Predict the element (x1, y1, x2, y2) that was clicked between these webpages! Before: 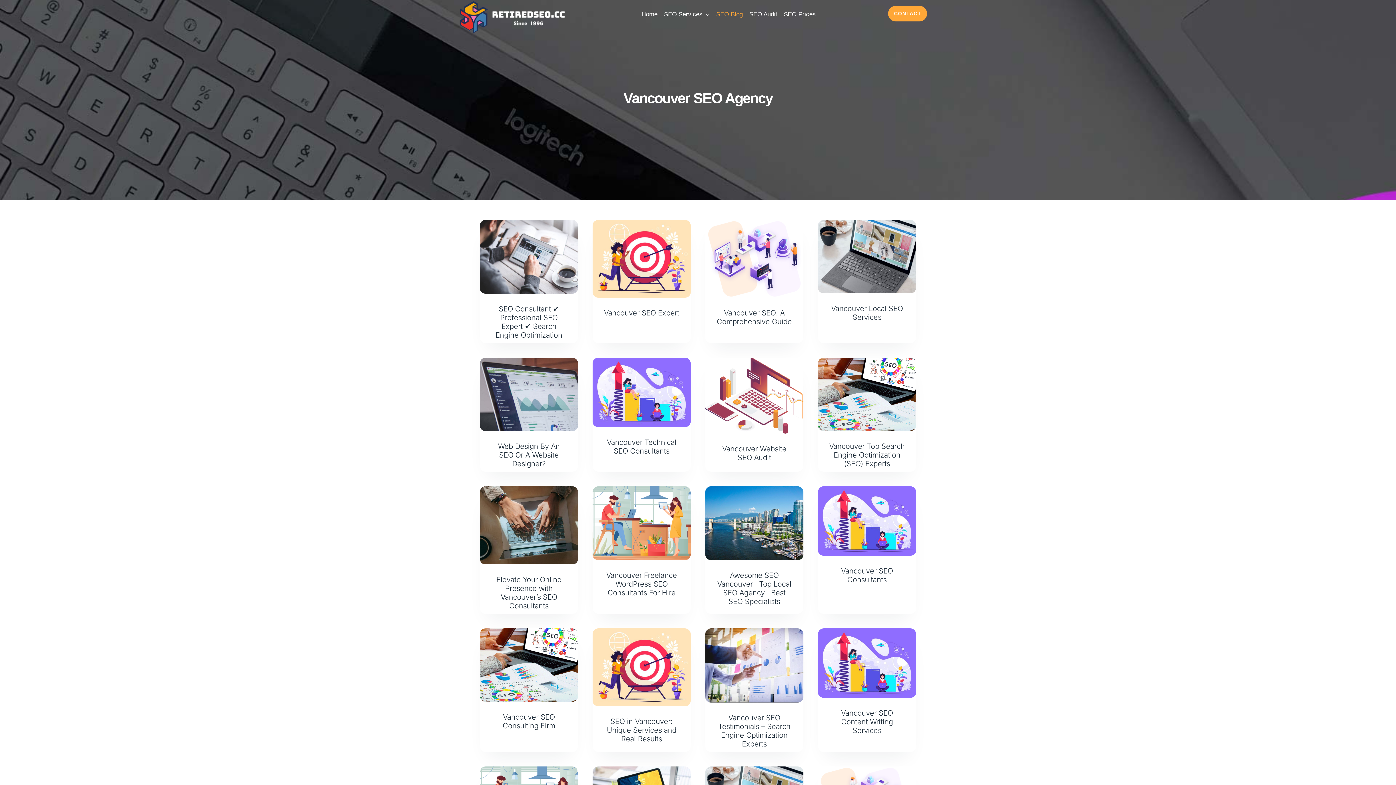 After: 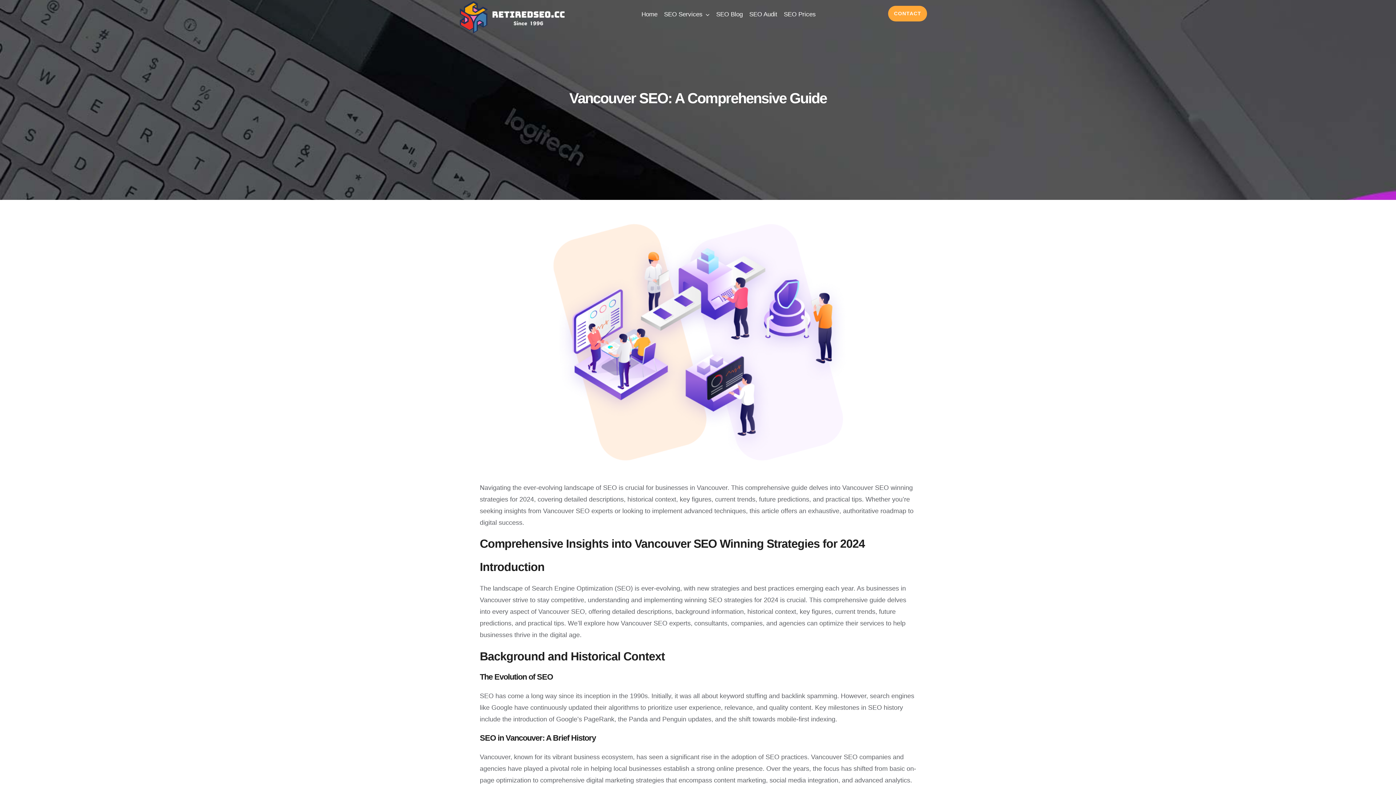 Action: label: Vancouver SEO: A Comprehensive Guide bbox: (717, 308, 792, 326)